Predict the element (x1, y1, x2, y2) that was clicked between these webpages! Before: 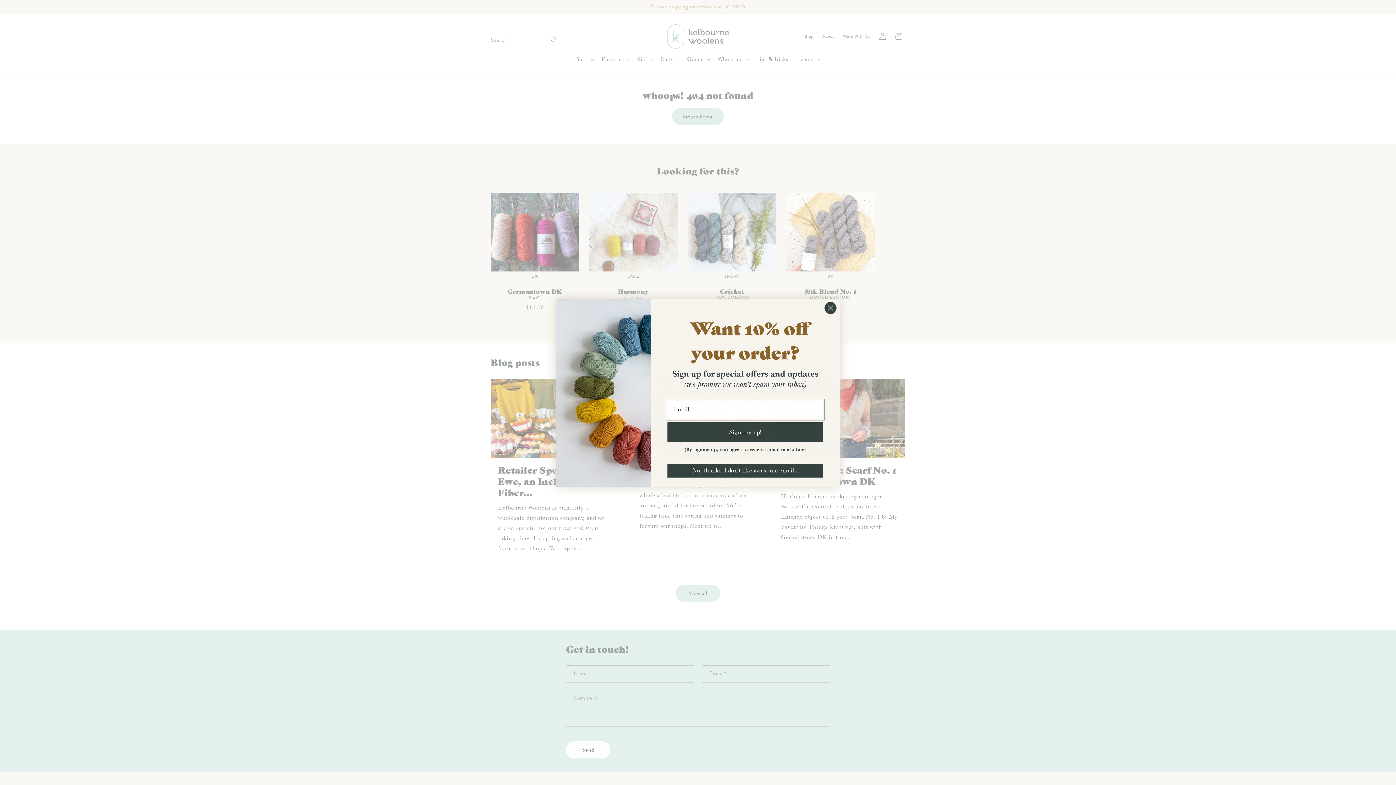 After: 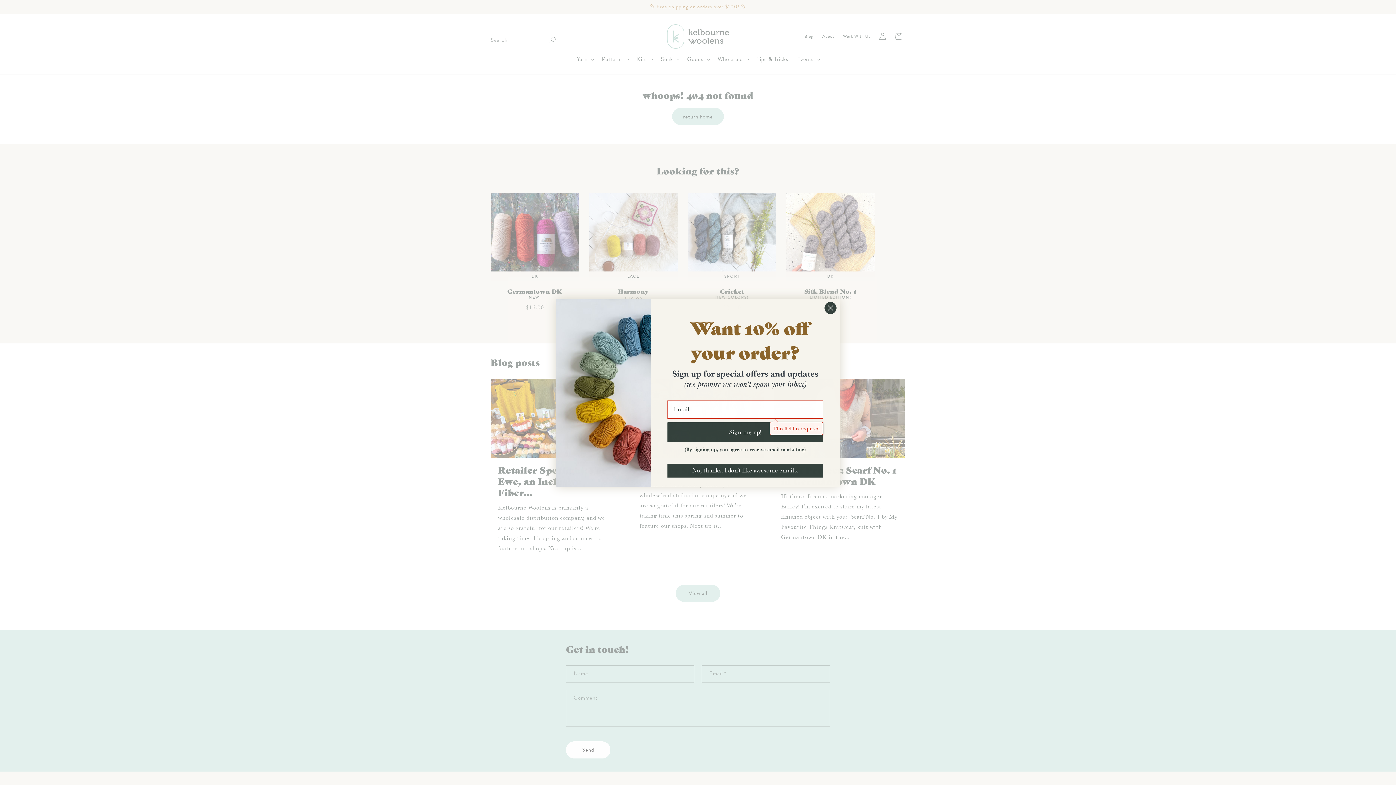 Action: bbox: (667, 422, 823, 442) label: Sign me up!